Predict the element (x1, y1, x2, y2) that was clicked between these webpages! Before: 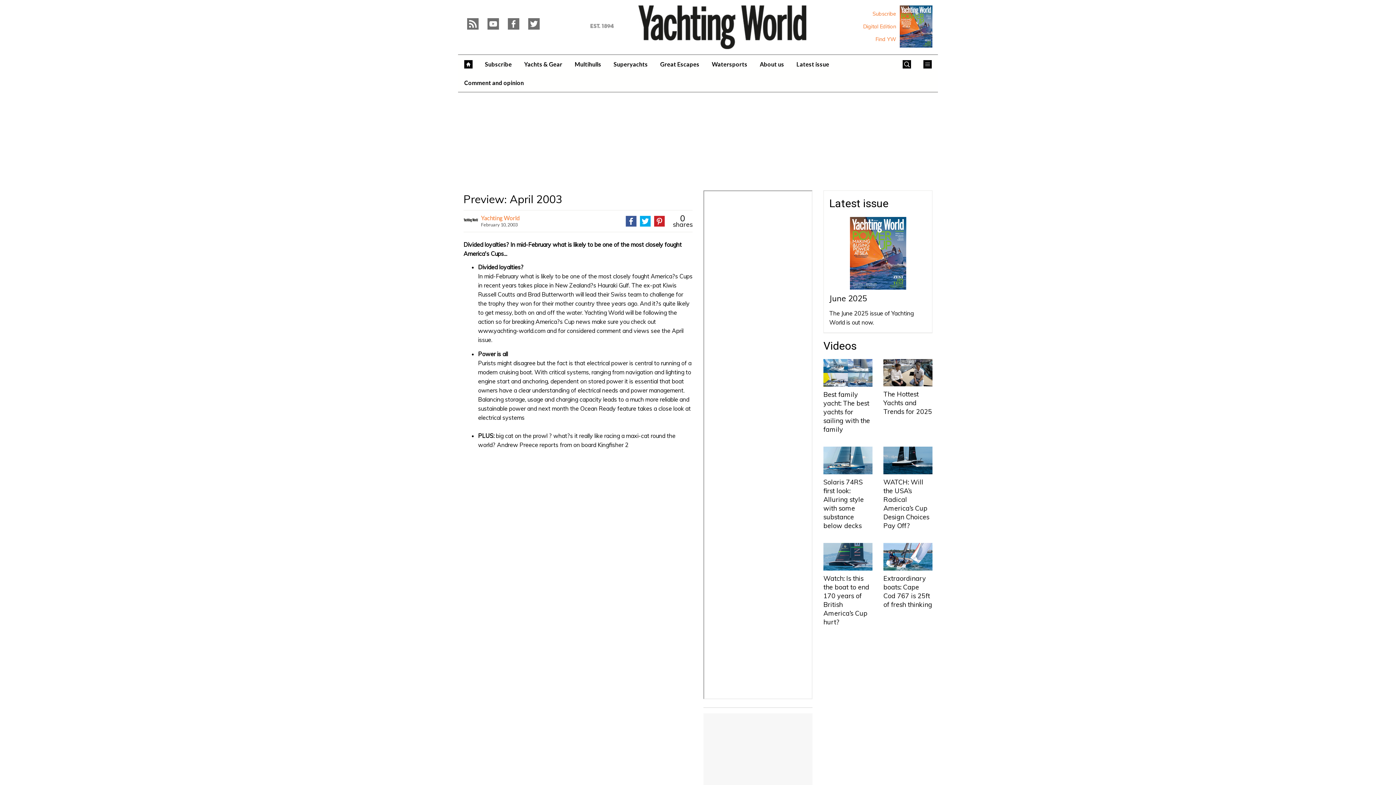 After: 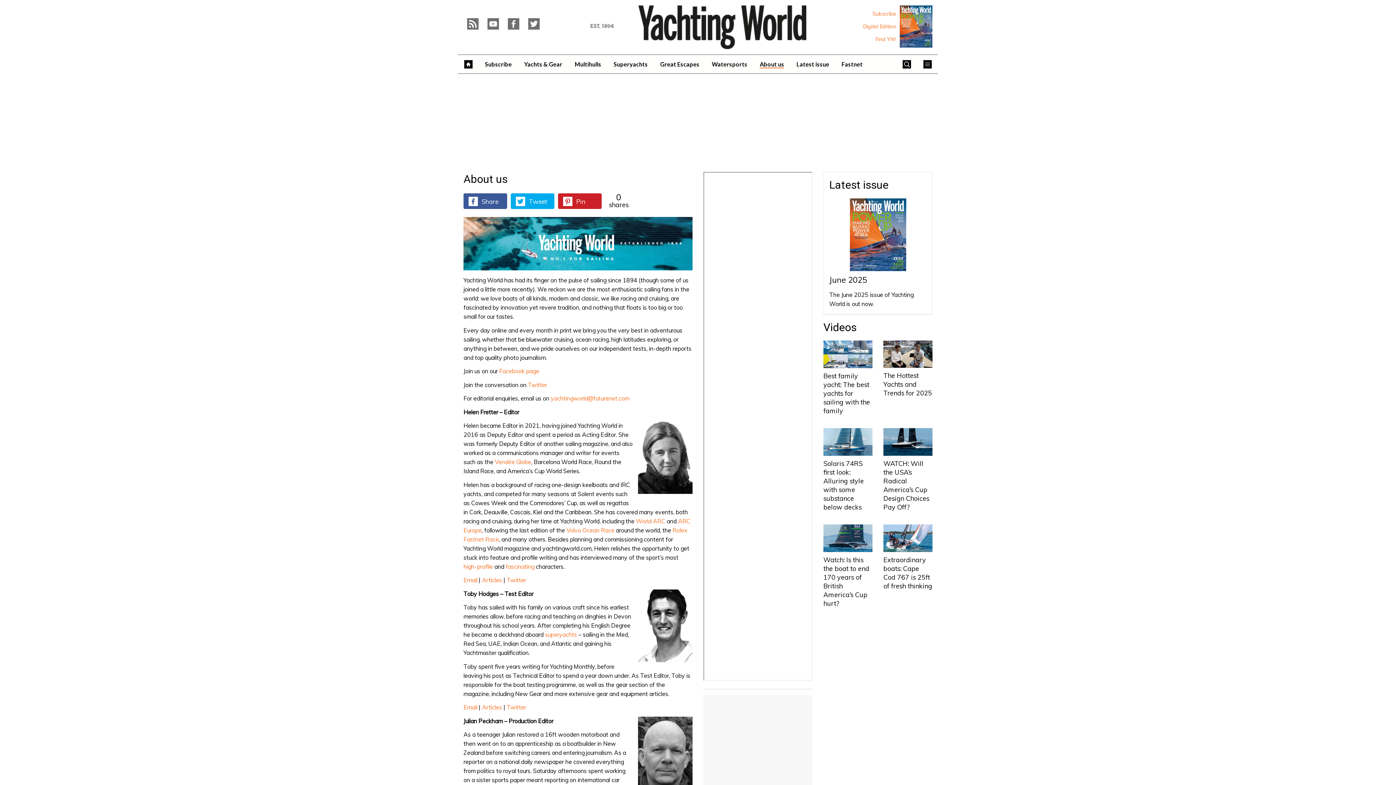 Action: label: About us bbox: (753, 54, 790, 73)